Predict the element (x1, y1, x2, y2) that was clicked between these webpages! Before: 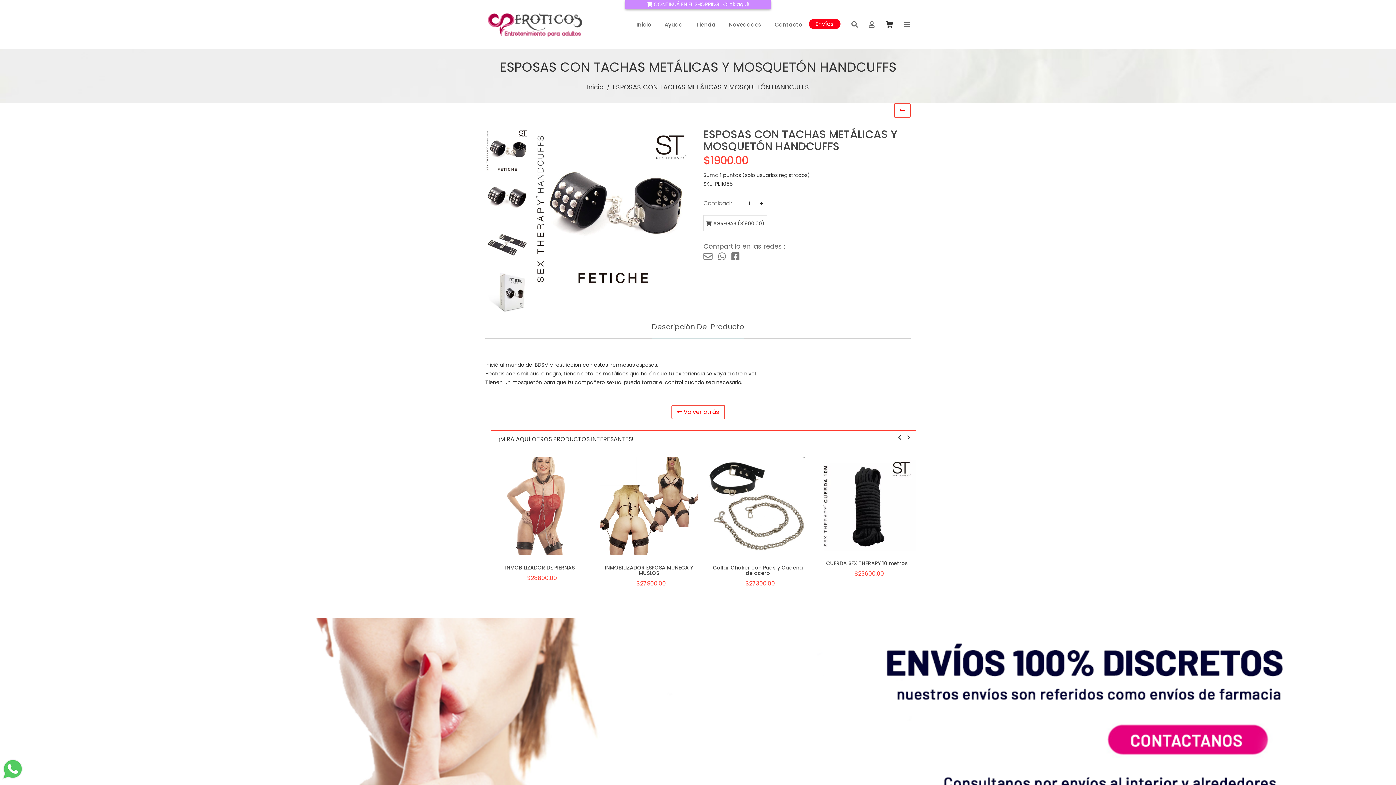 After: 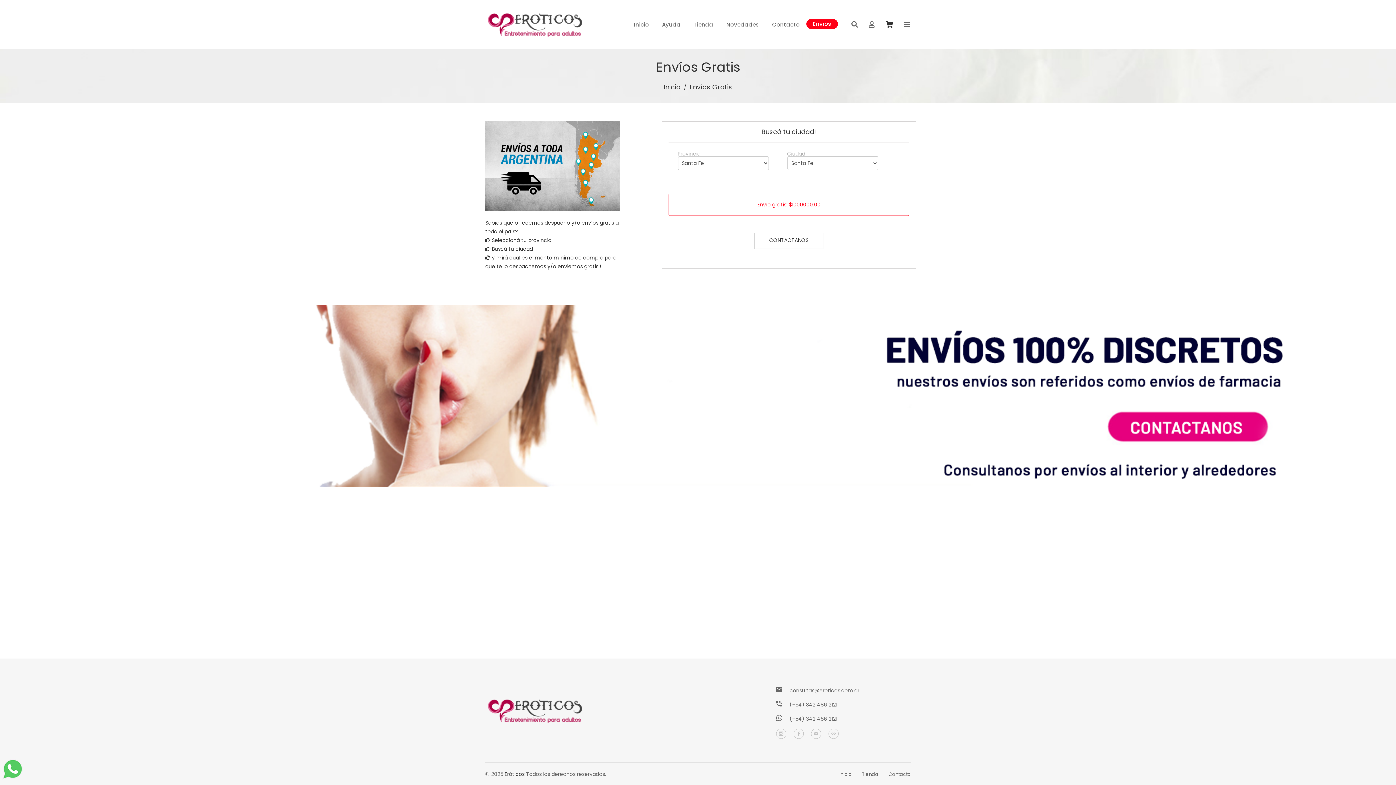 Action: bbox: (815, 18, 834, 26) label: Envíos